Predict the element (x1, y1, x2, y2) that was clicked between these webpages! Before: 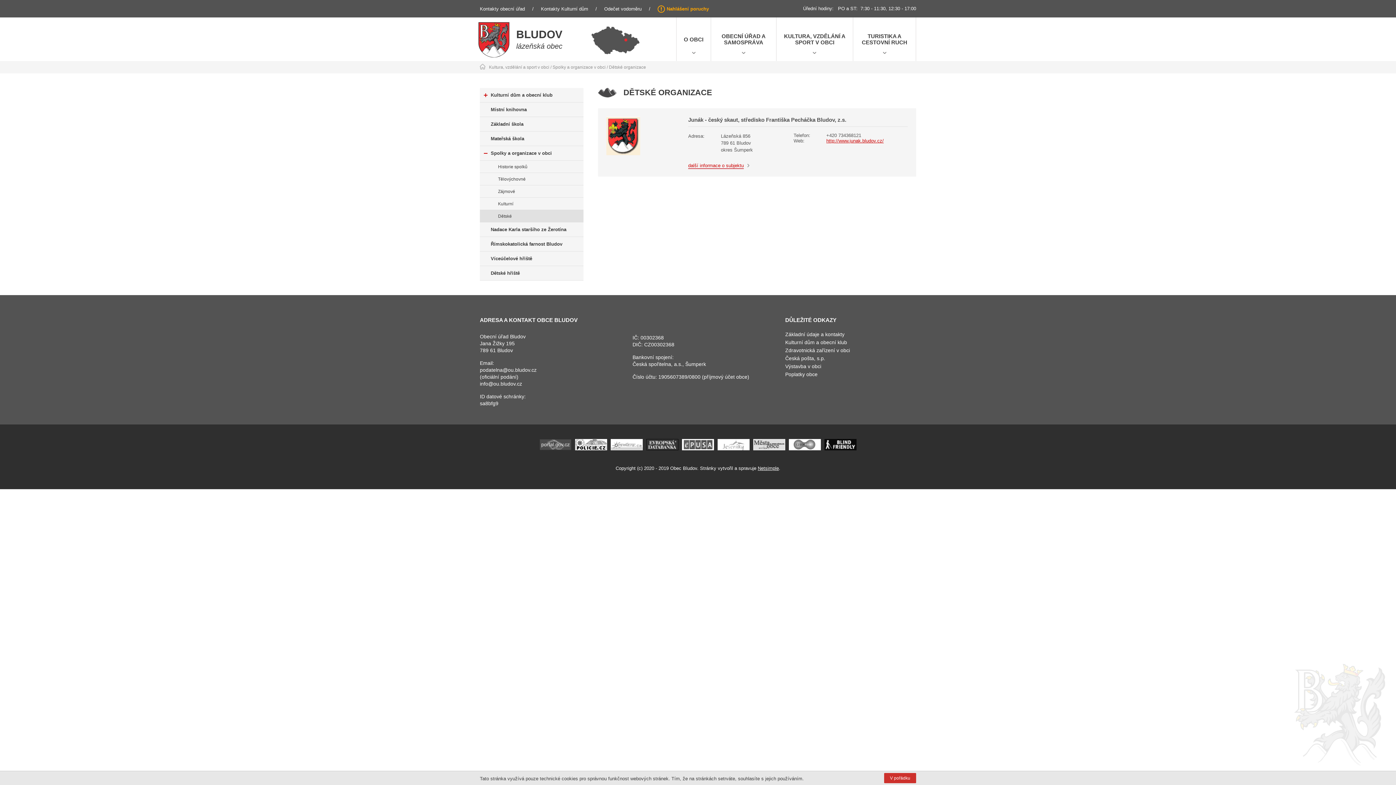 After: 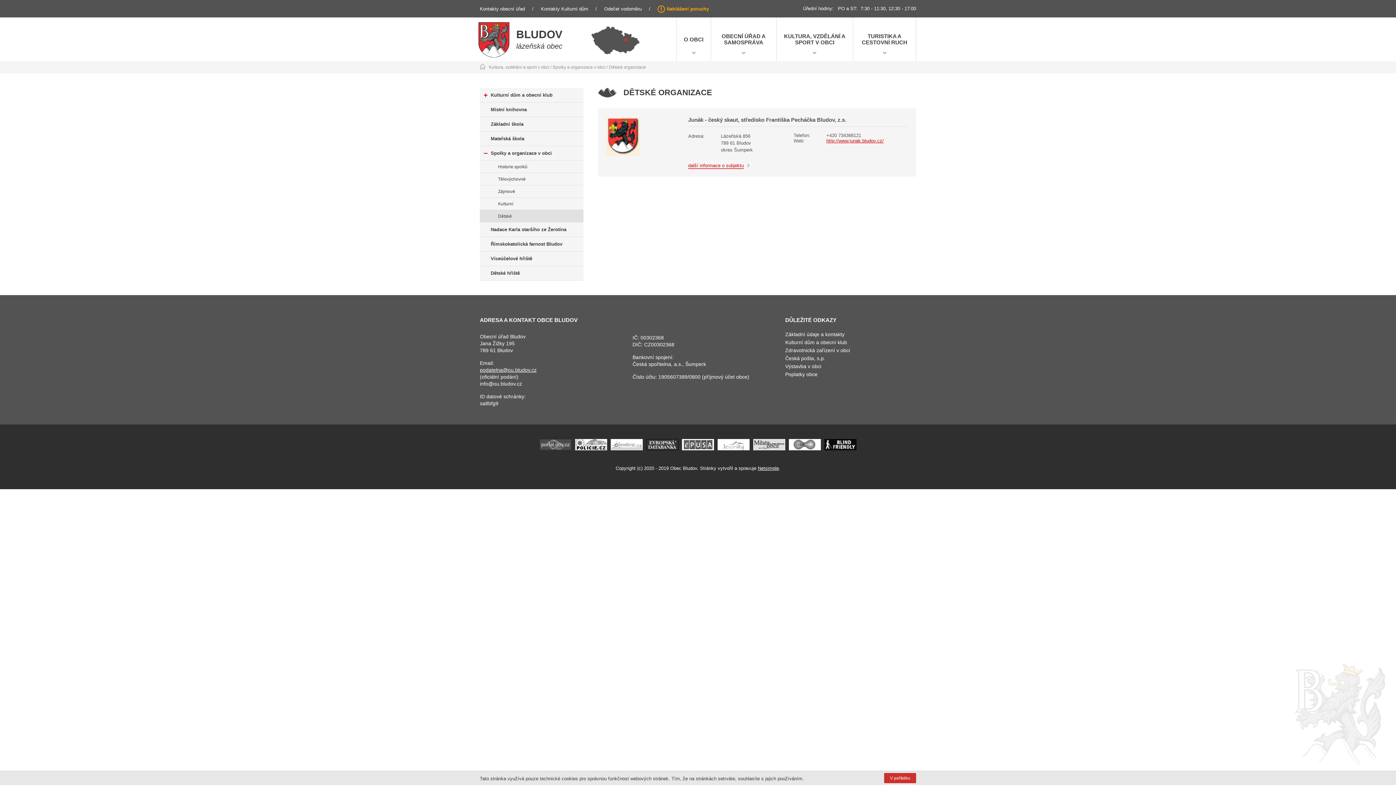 Action: label: podatelna@ou.bludov.cz bbox: (480, 367, 536, 373)